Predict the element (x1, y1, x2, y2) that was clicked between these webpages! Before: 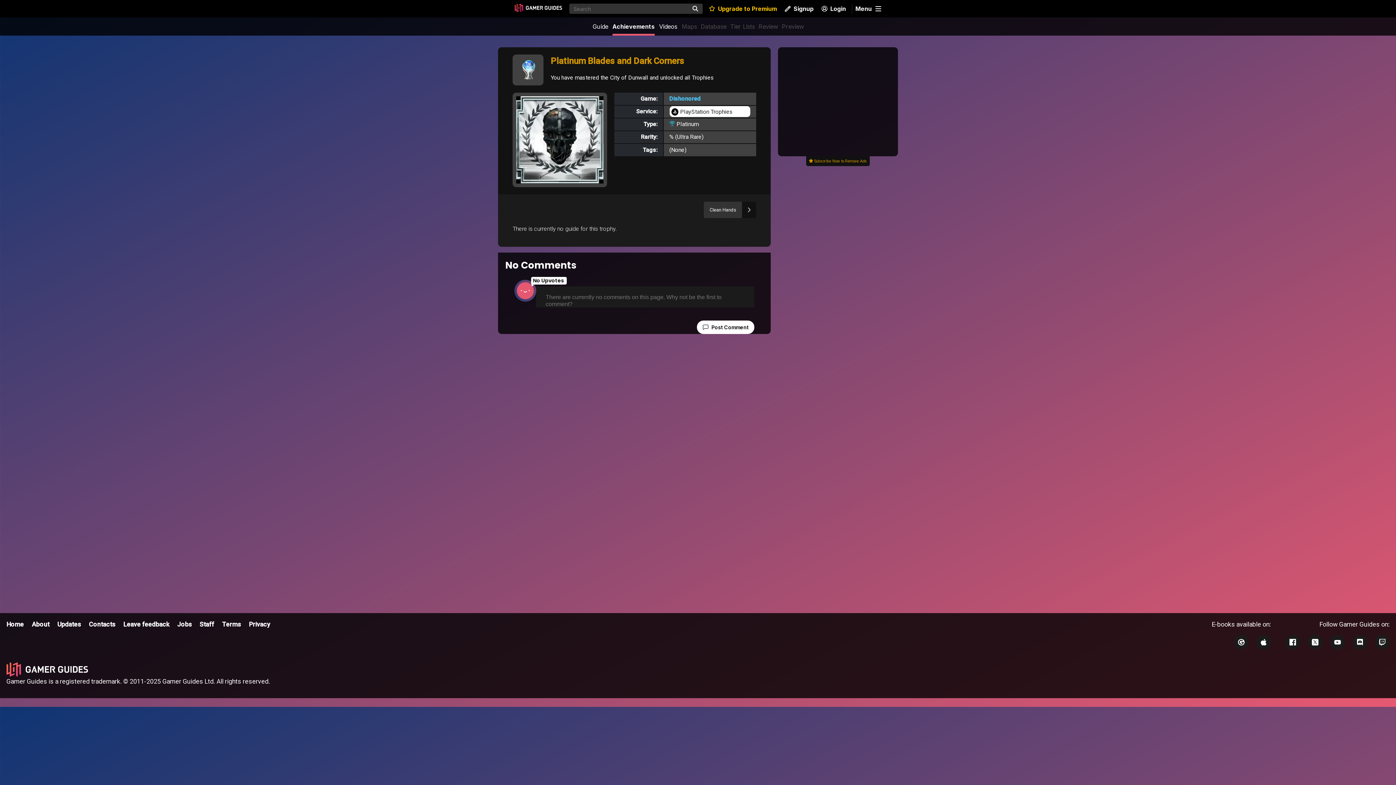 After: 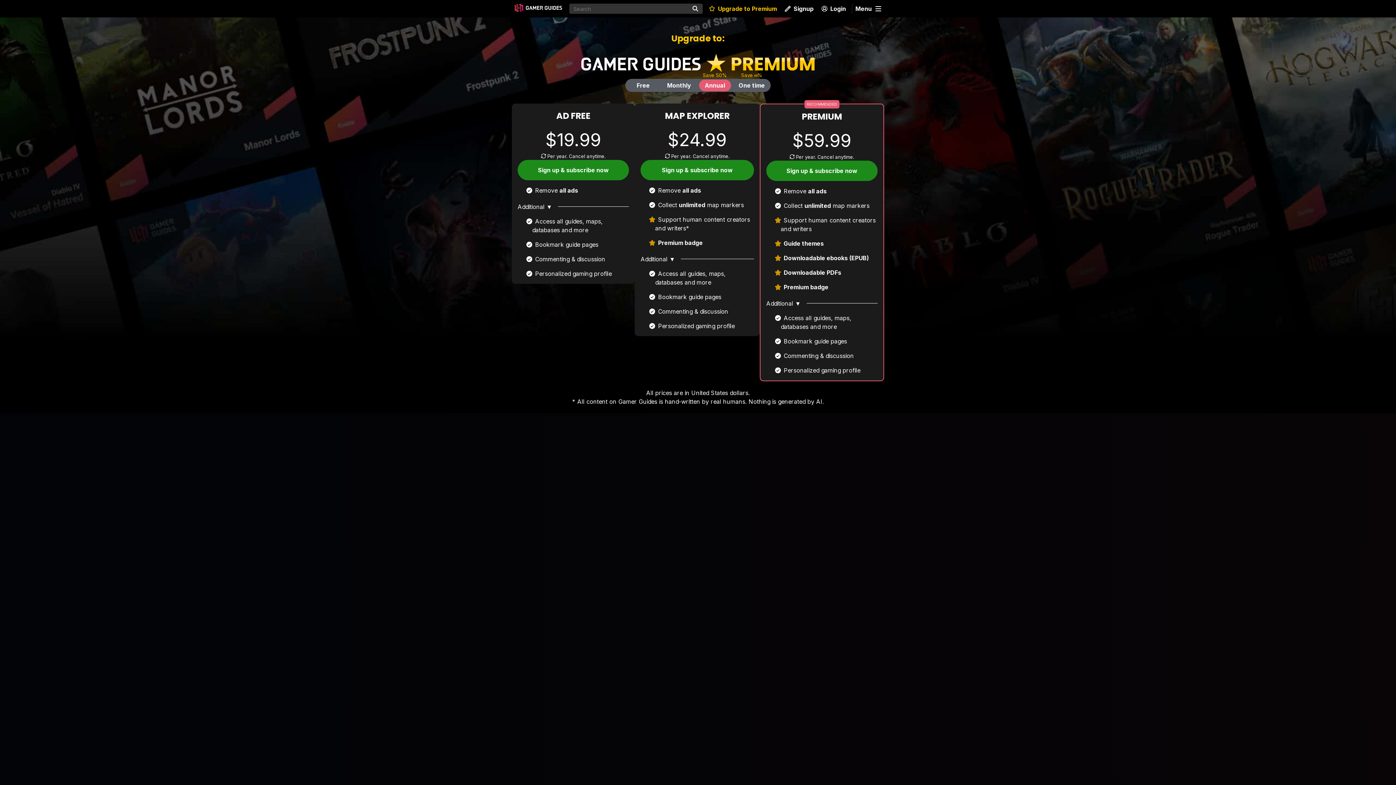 Action: bbox: (707, 0, 779, 17)